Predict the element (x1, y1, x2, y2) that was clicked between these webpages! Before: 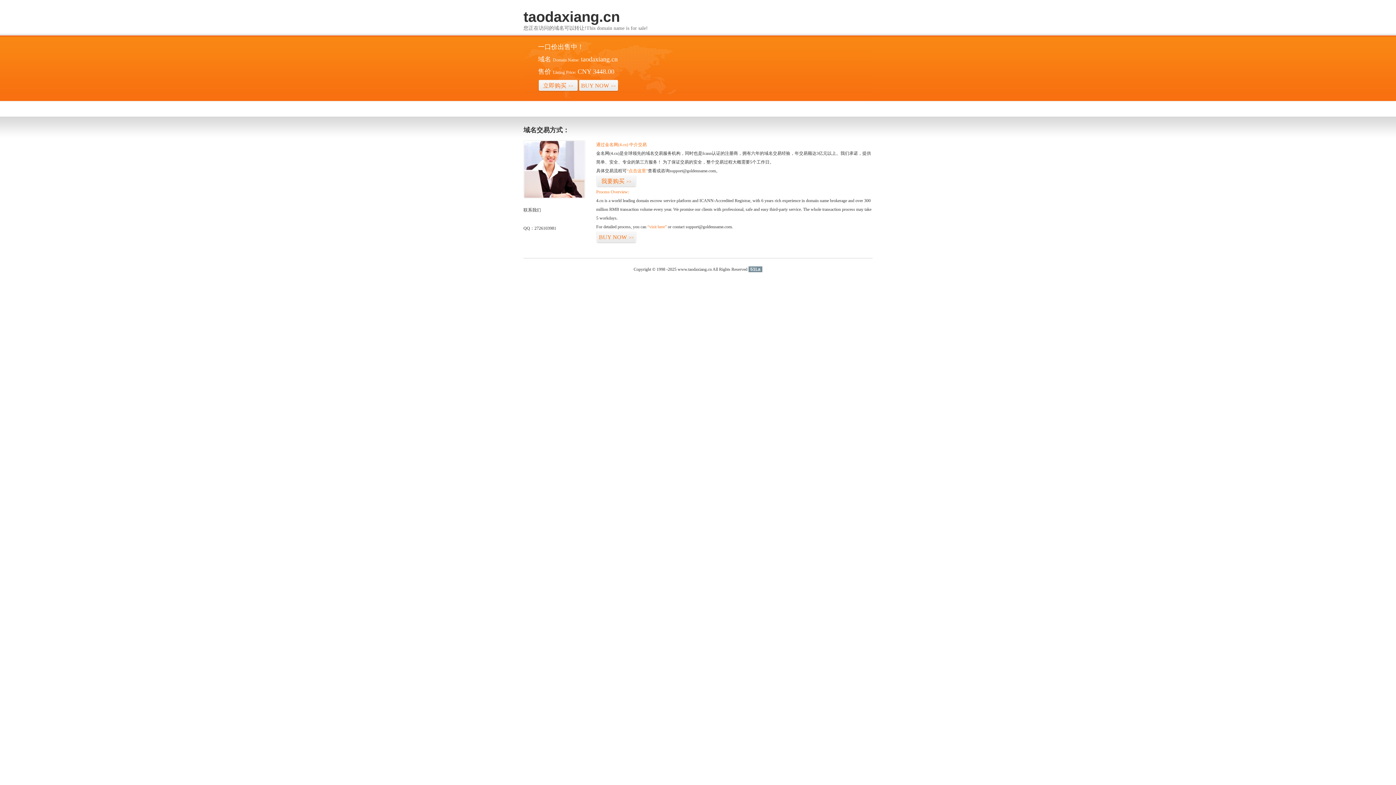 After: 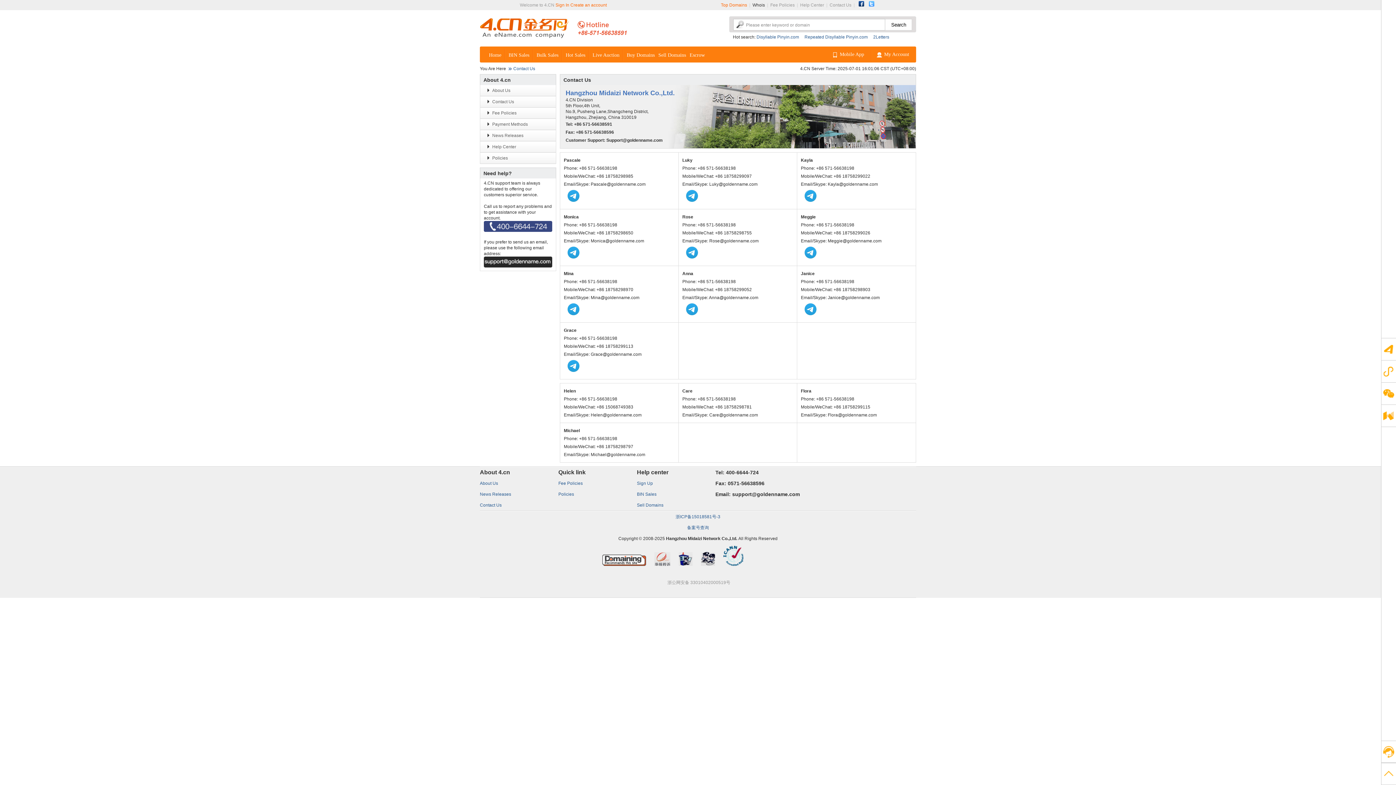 Action: bbox: (523, 194, 585, 199)